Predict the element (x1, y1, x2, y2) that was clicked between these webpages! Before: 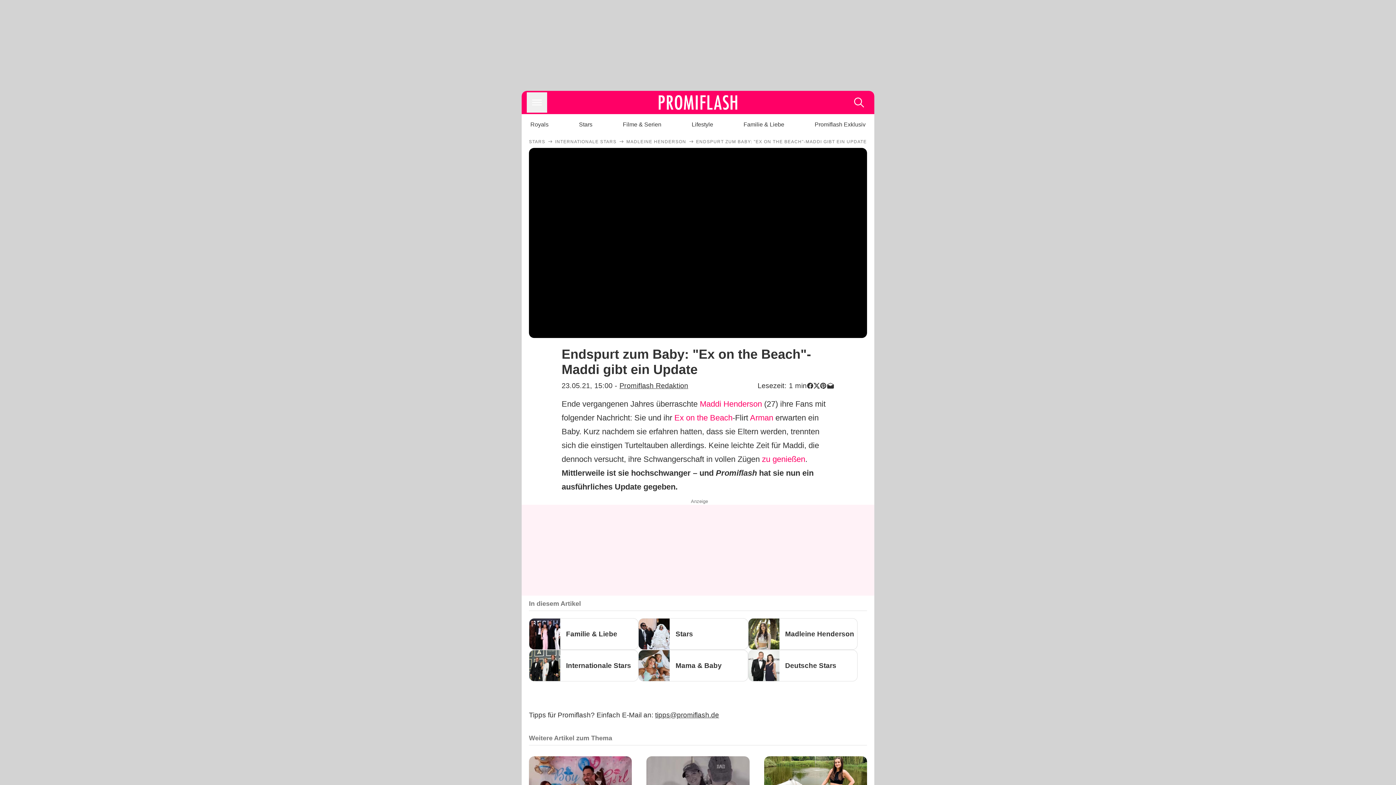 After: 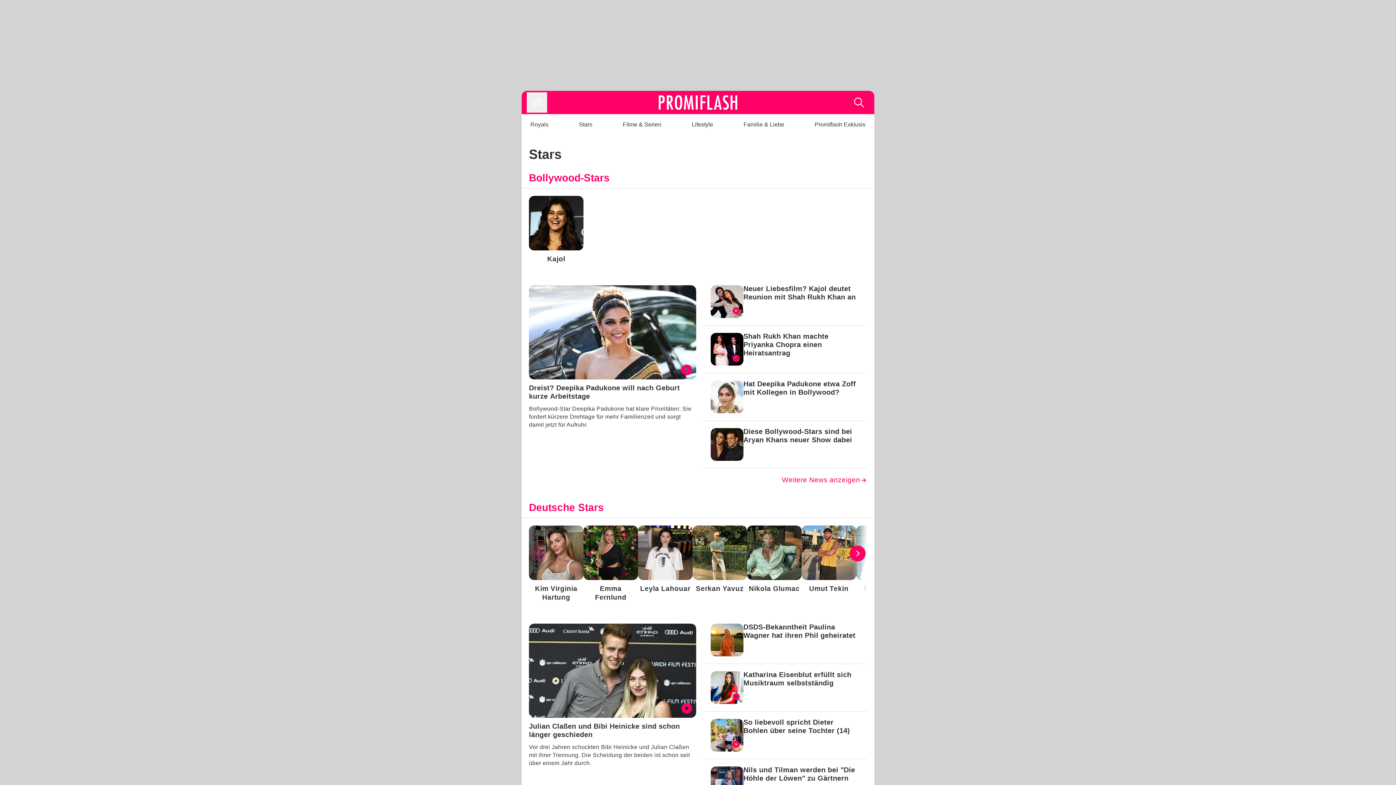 Action: label: STARS bbox: (529, 138, 545, 144)